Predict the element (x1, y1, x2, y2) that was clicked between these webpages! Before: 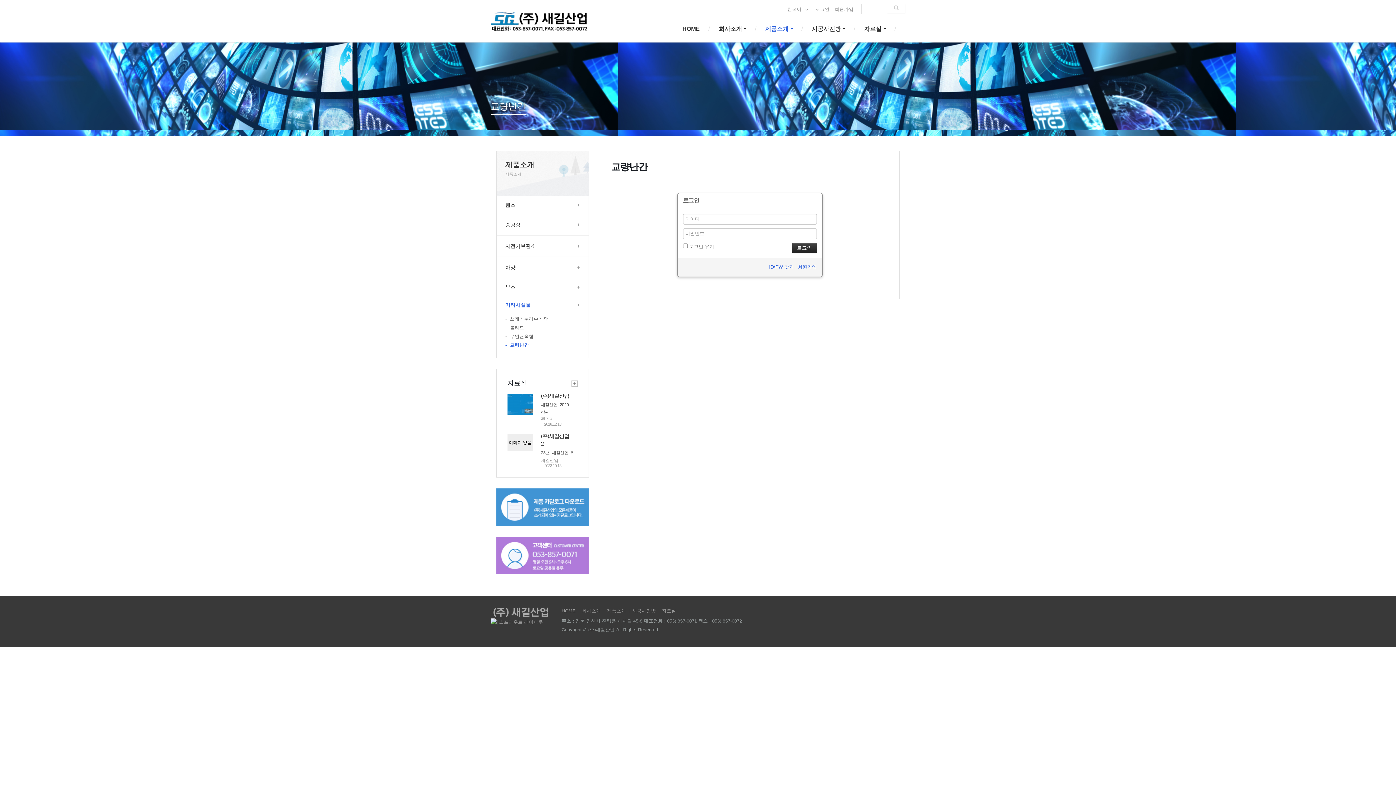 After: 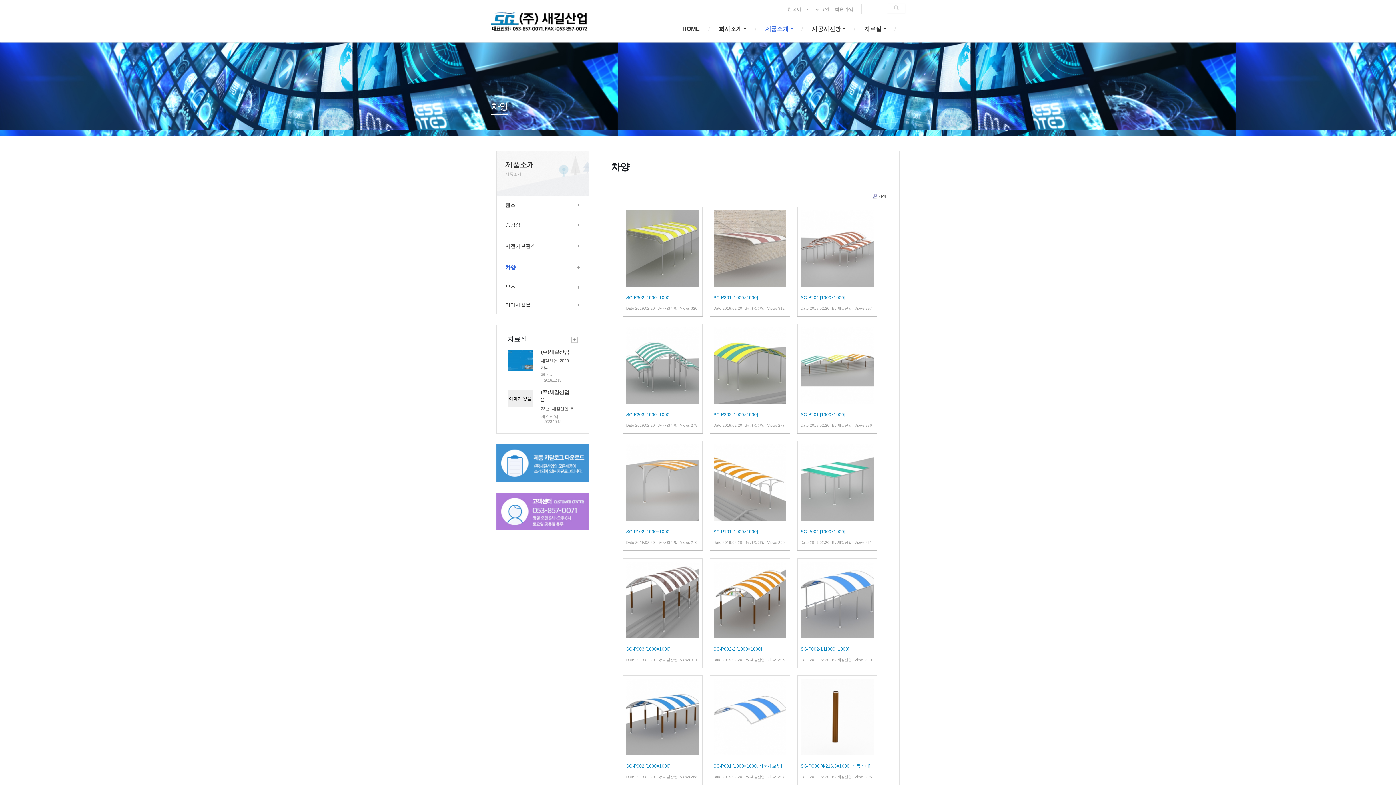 Action: label: 차양
+ bbox: (505, 261, 580, 273)